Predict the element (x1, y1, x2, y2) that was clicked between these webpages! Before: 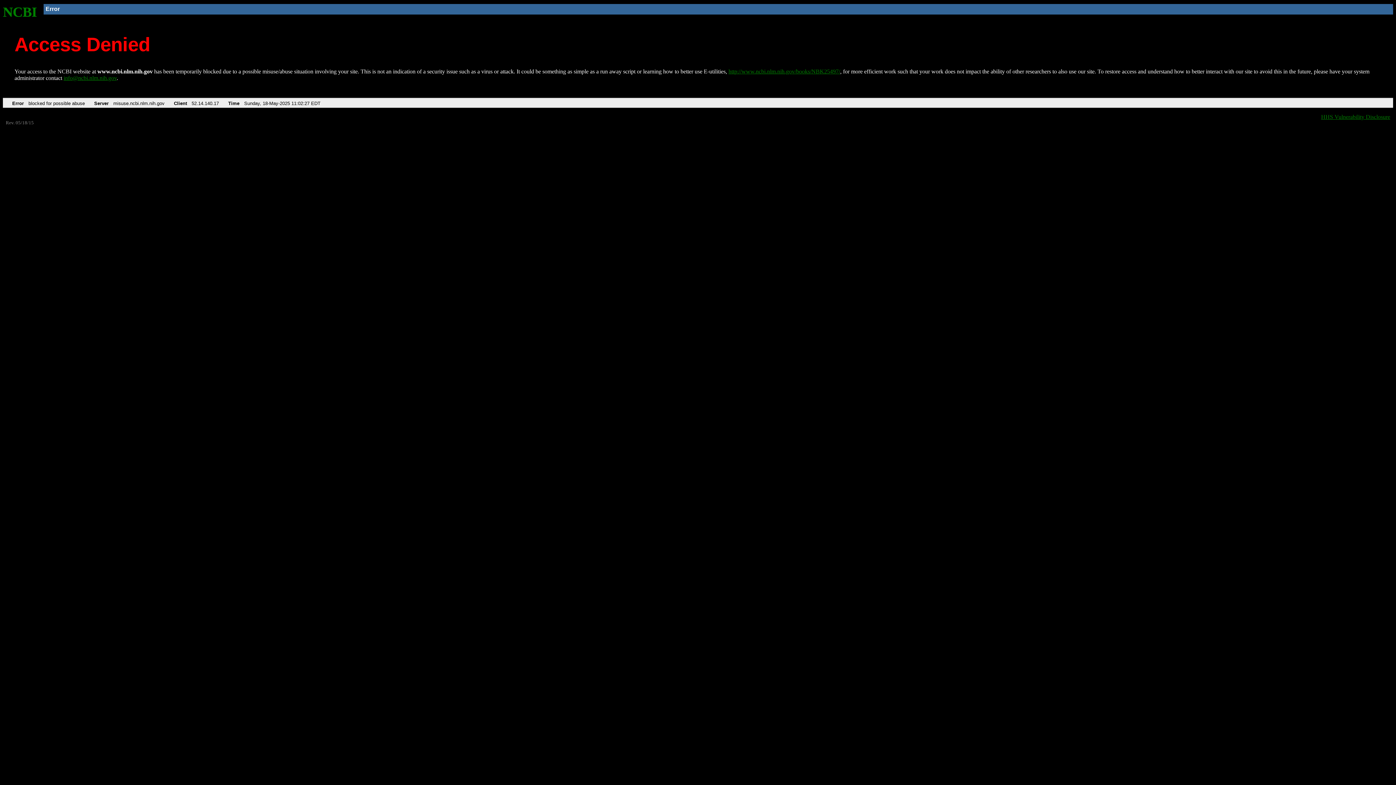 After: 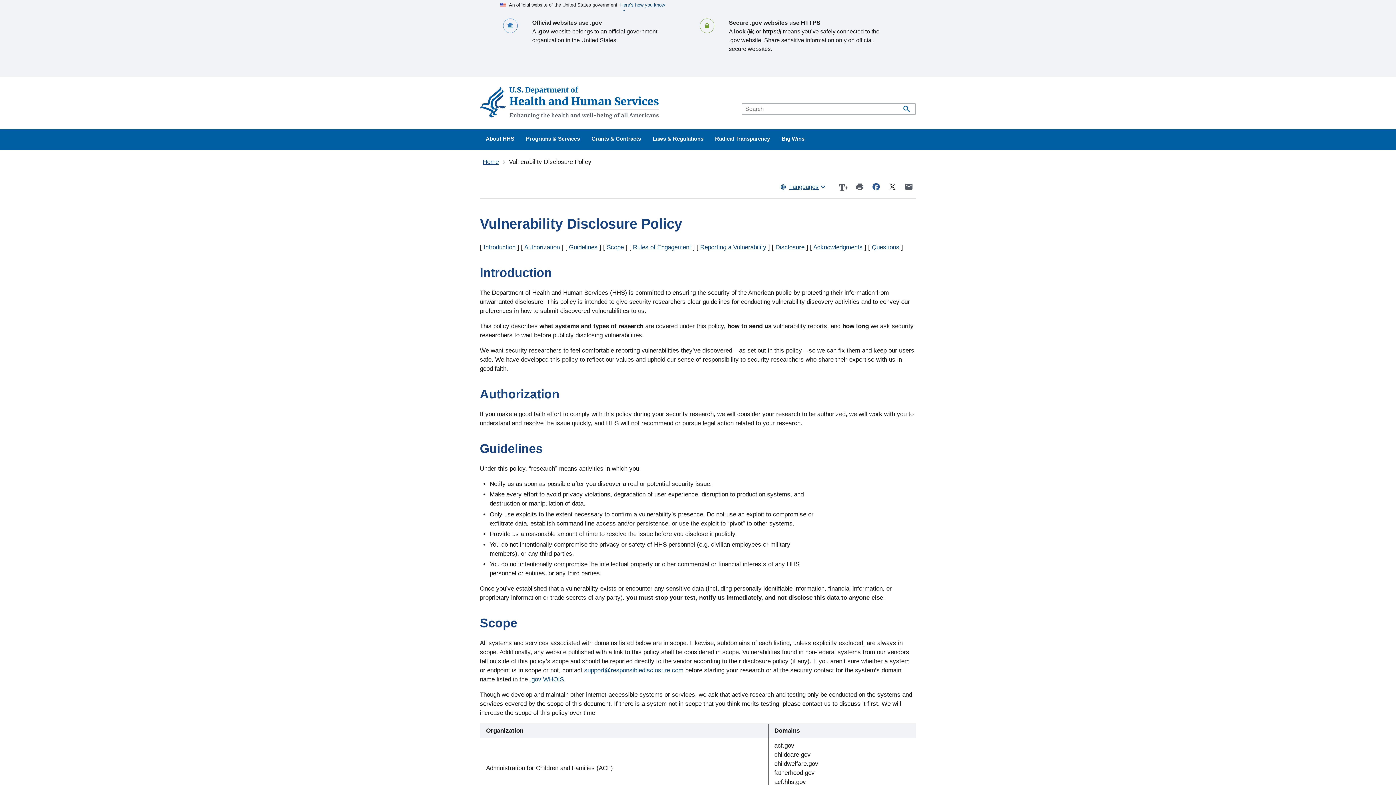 Action: label: HHS Vulnerability Disclosure bbox: (1321, 113, 1390, 119)